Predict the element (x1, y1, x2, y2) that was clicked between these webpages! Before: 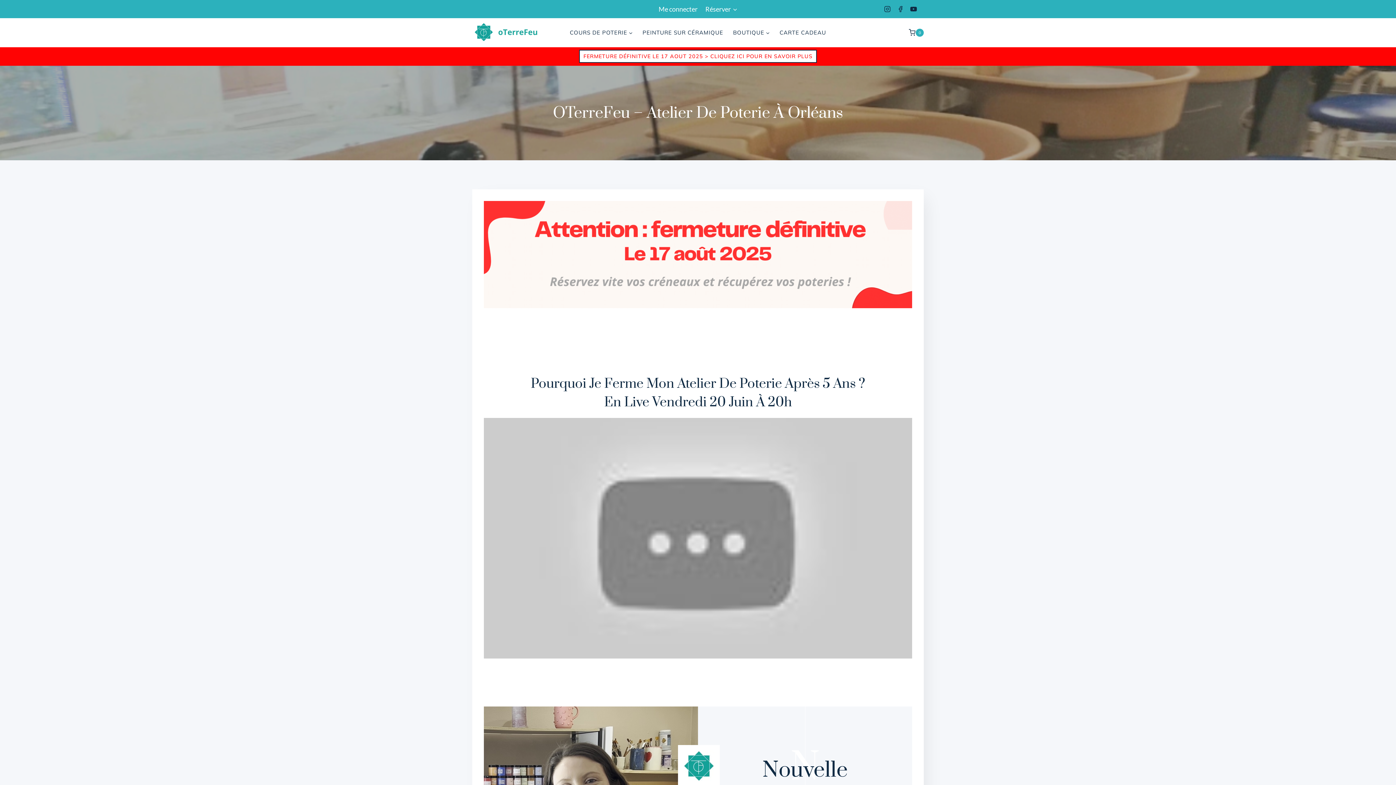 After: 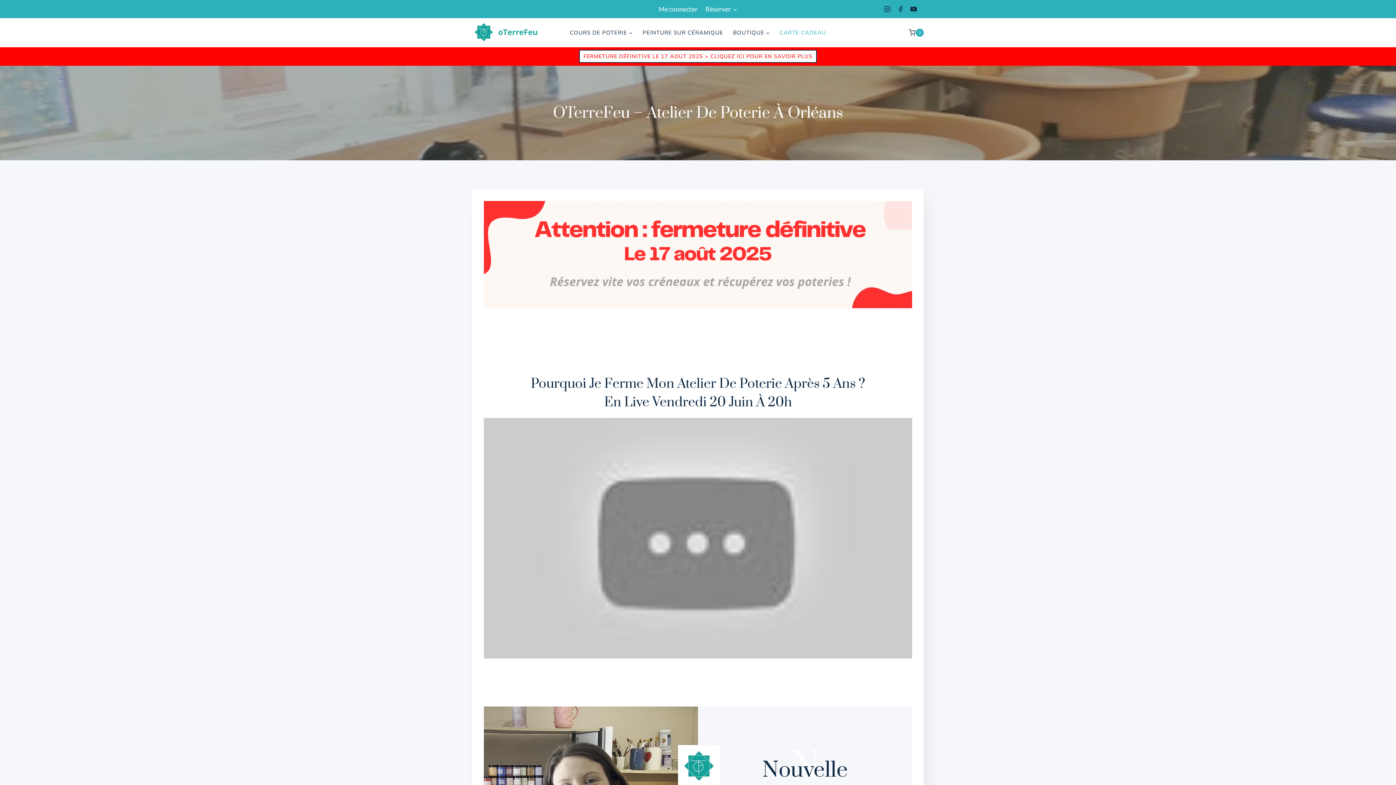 Action: bbox: (774, 24, 831, 40) label: CARTE CADEAU